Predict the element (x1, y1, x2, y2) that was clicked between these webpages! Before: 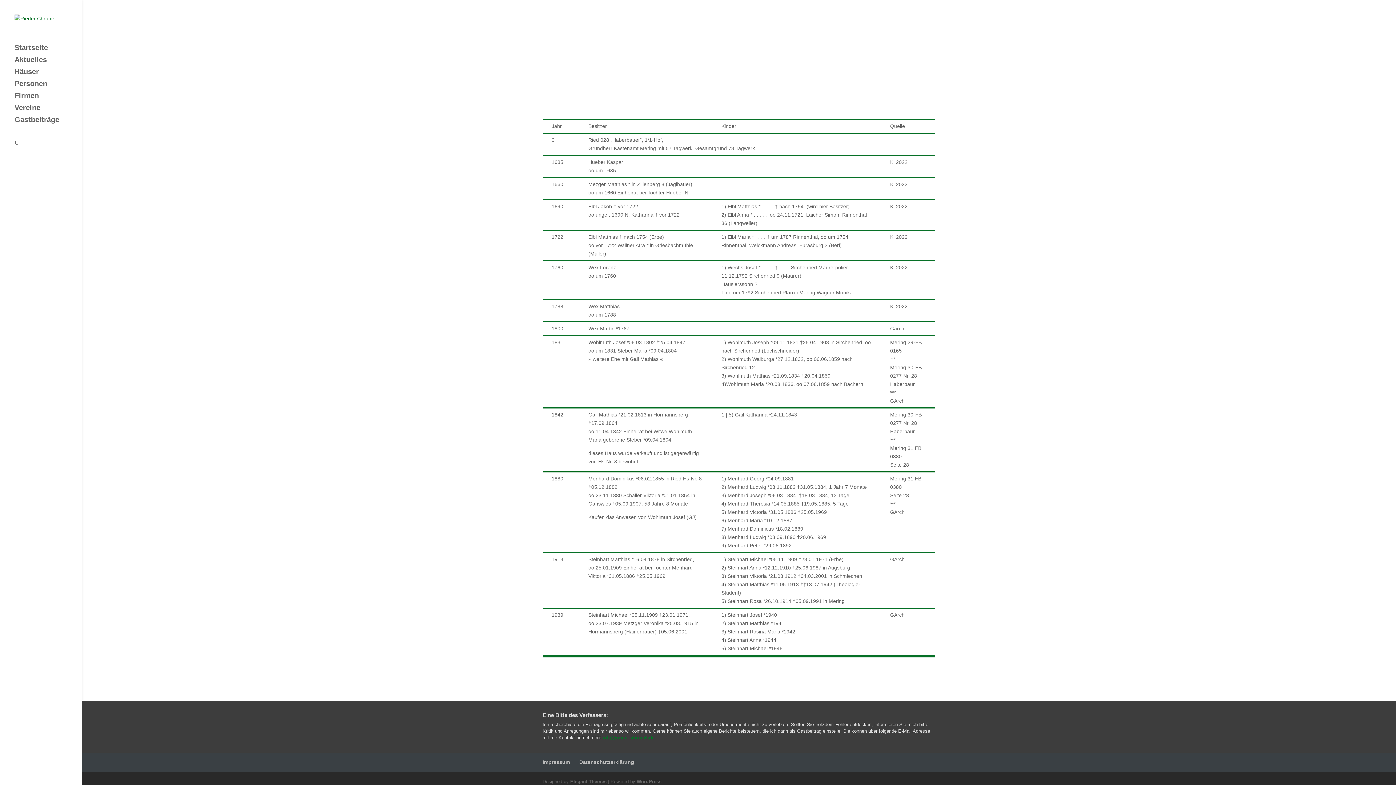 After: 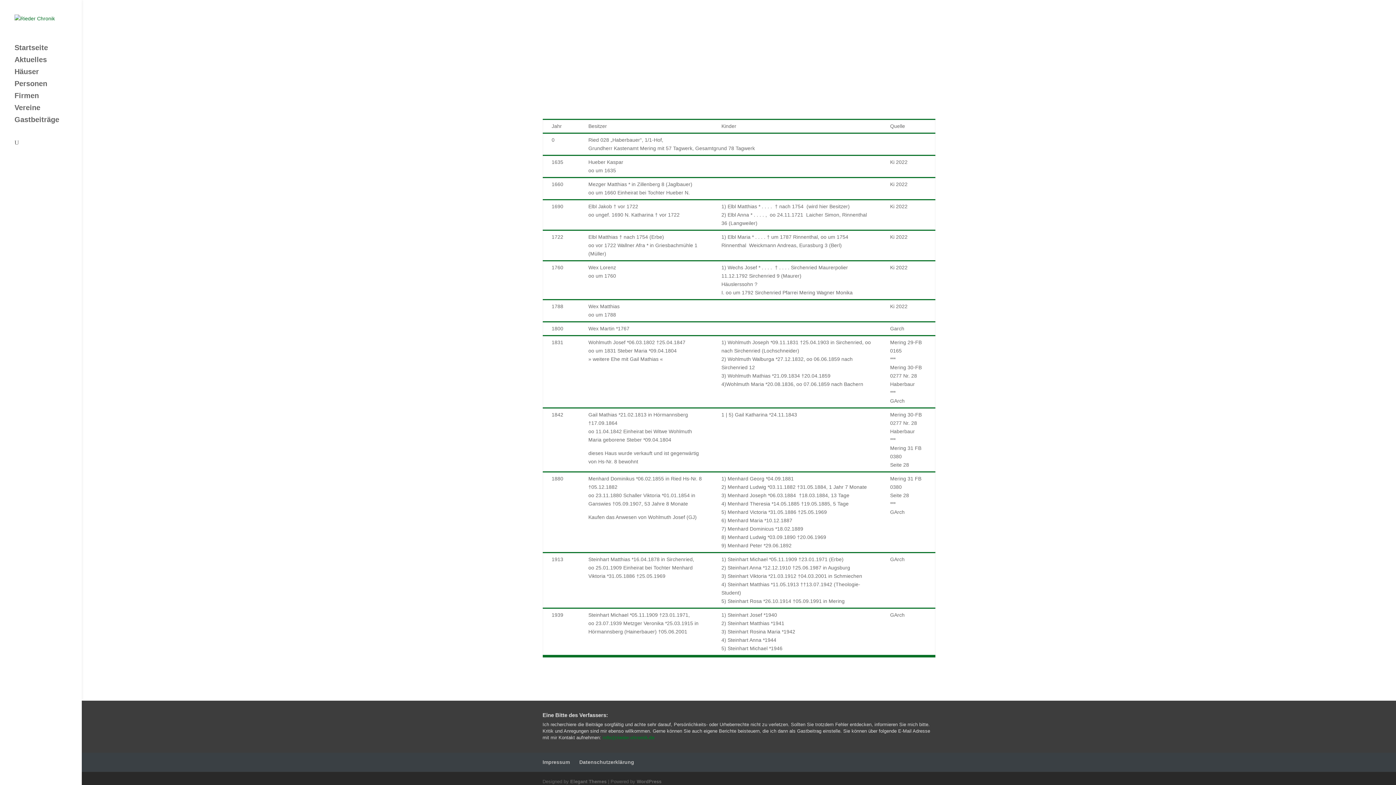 Action: bbox: (602, 735, 654, 740) label: info@rieder-chronik.de